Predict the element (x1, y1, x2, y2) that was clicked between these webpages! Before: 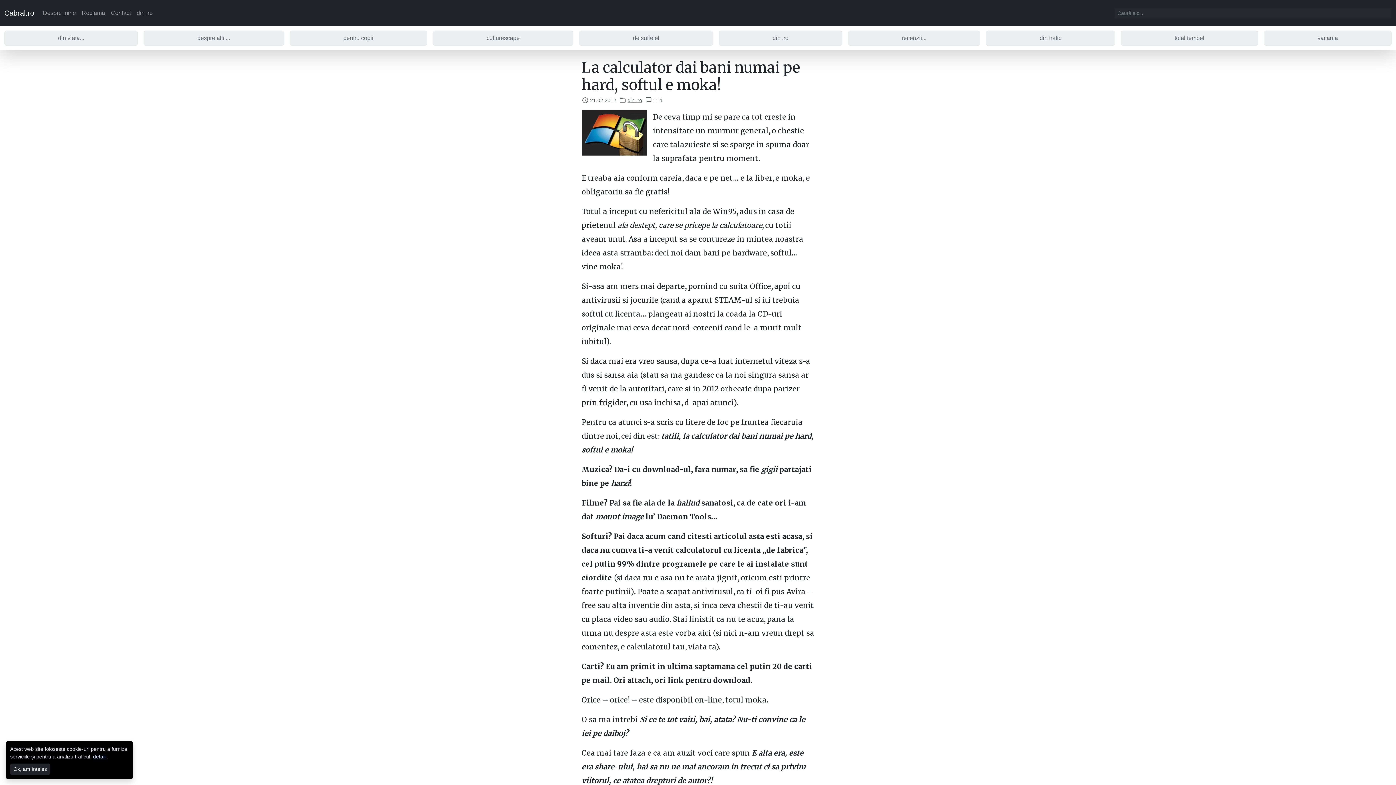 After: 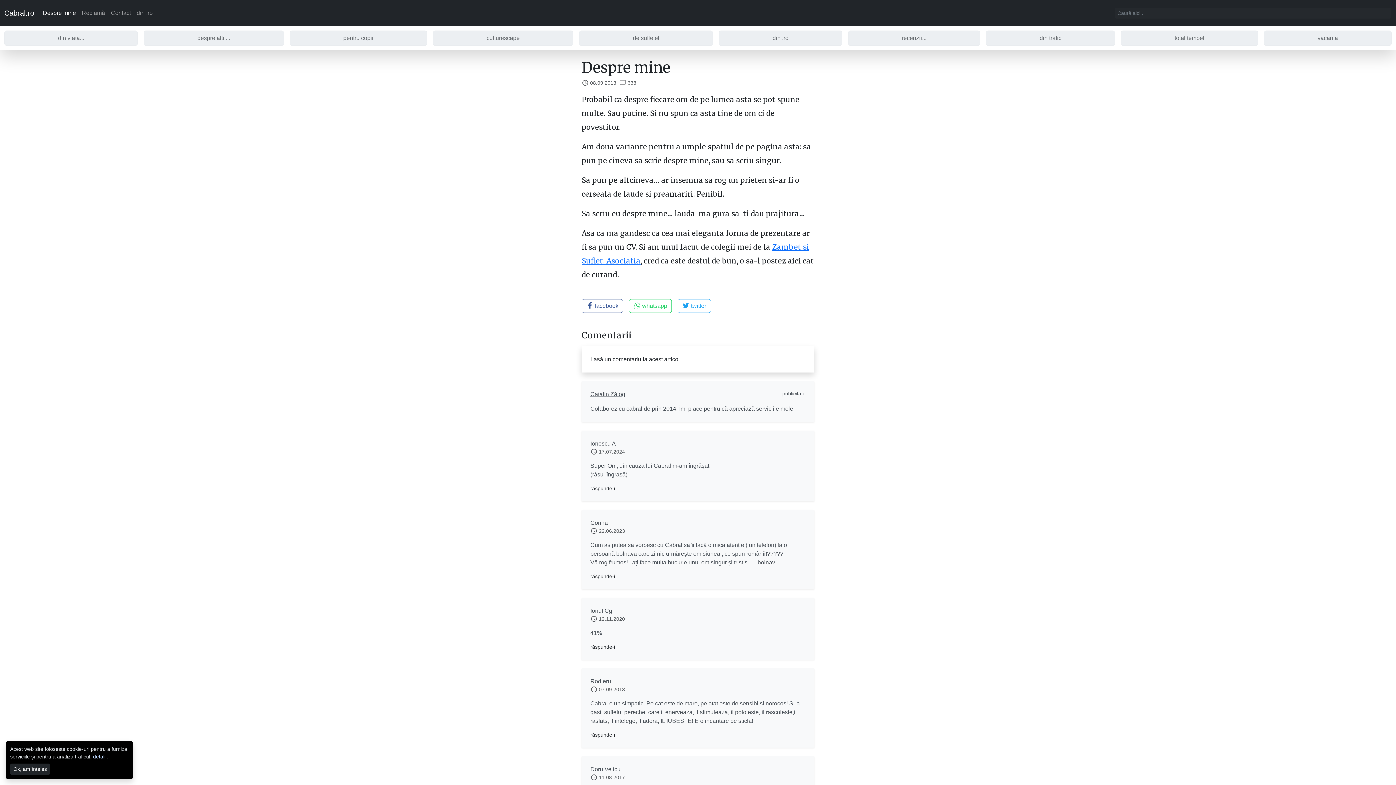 Action: bbox: (40, 5, 78, 20) label: Despre mine